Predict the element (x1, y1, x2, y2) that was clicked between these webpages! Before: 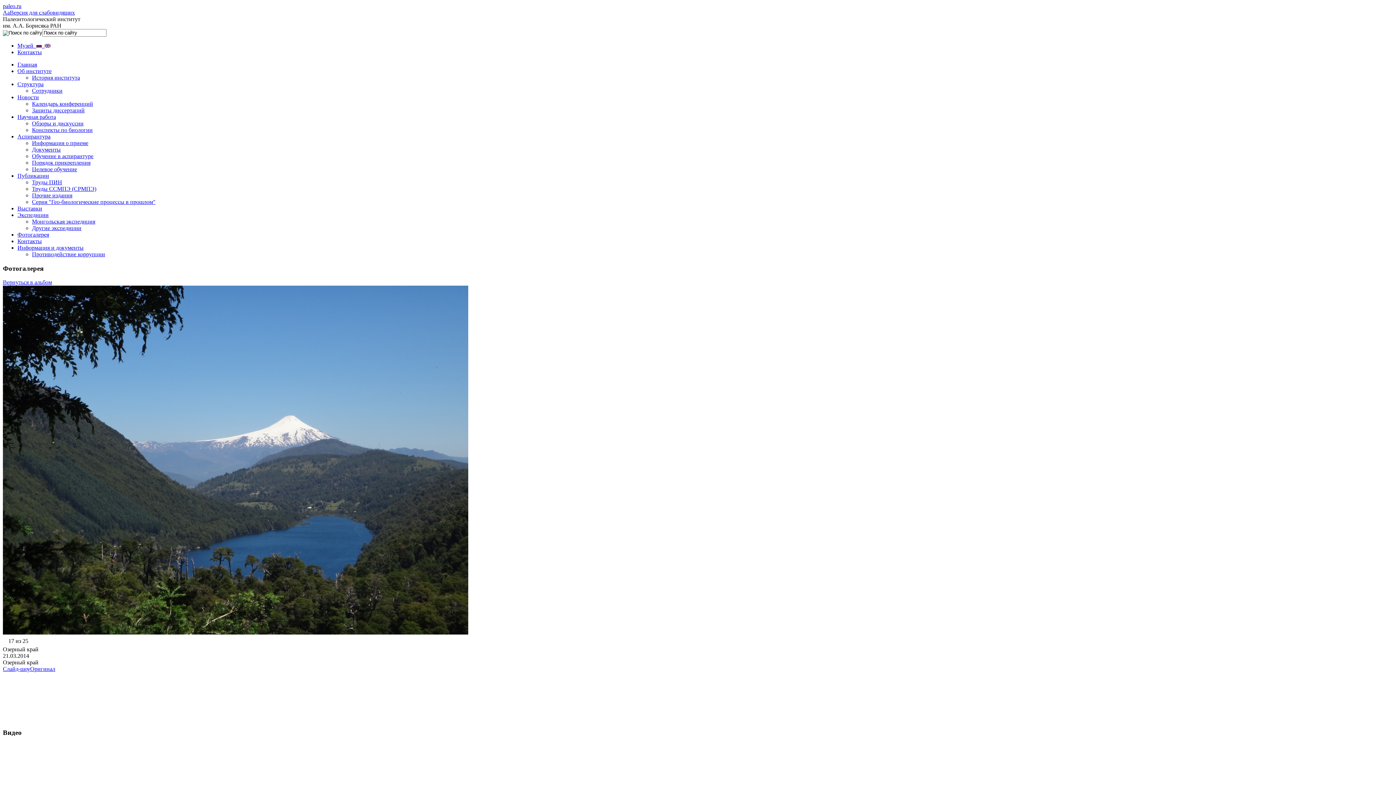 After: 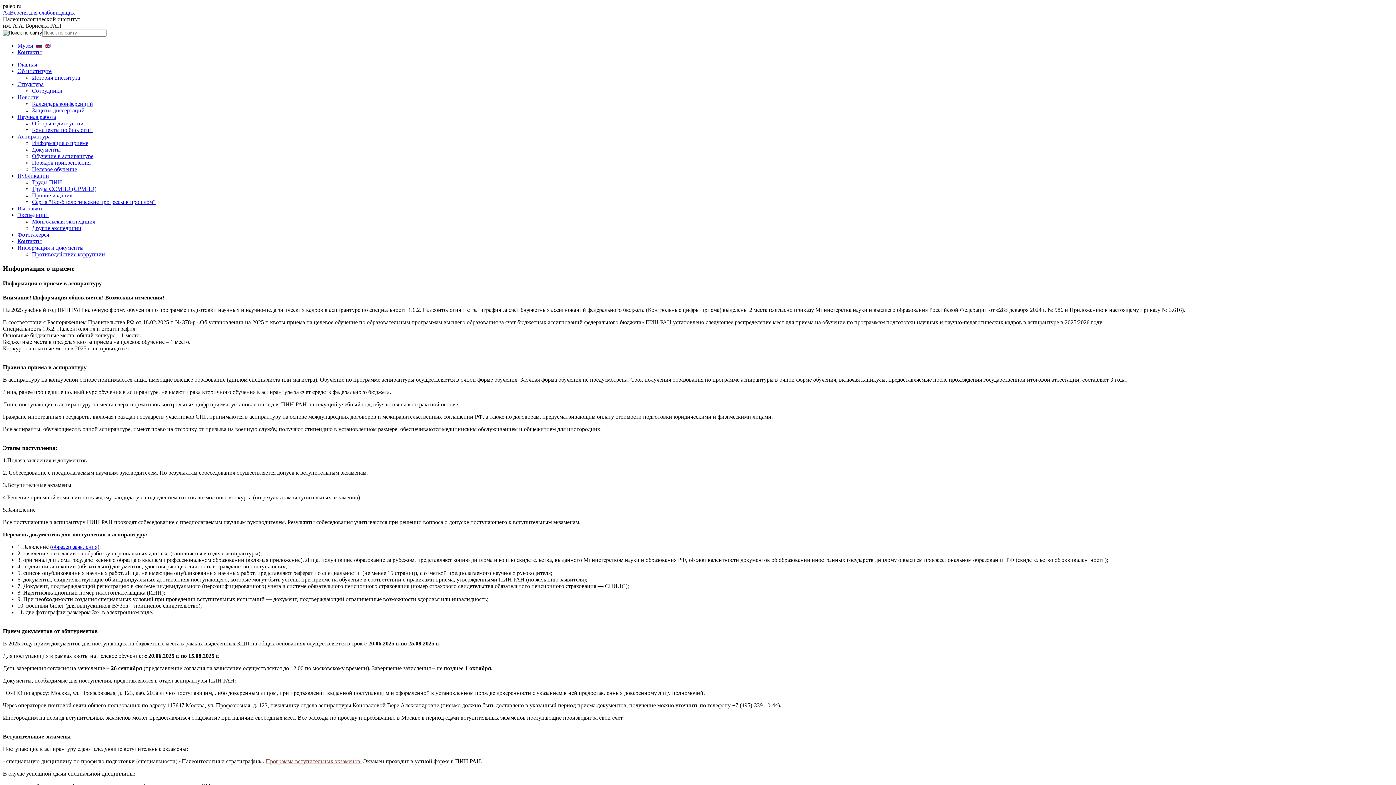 Action: label: Информация о приеме bbox: (32, 140, 88, 146)